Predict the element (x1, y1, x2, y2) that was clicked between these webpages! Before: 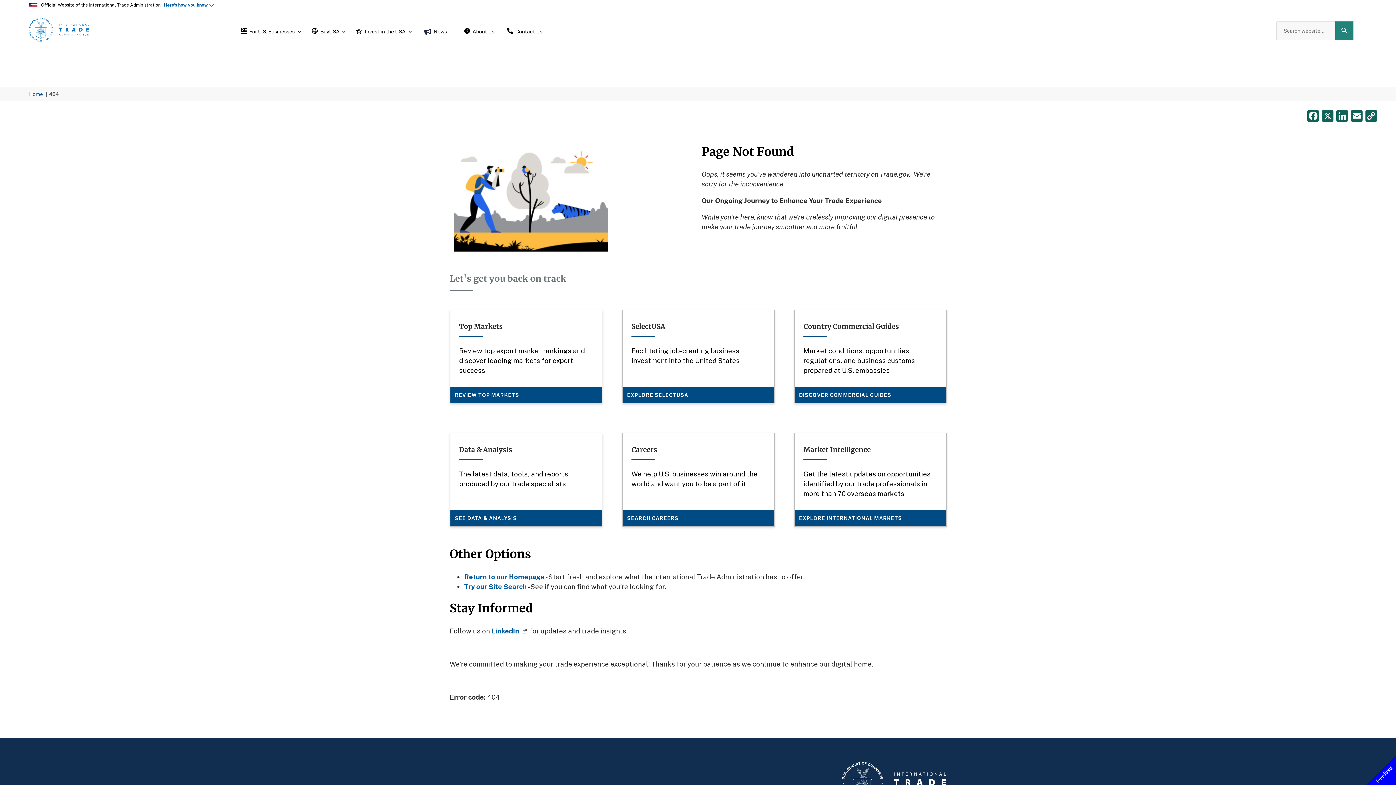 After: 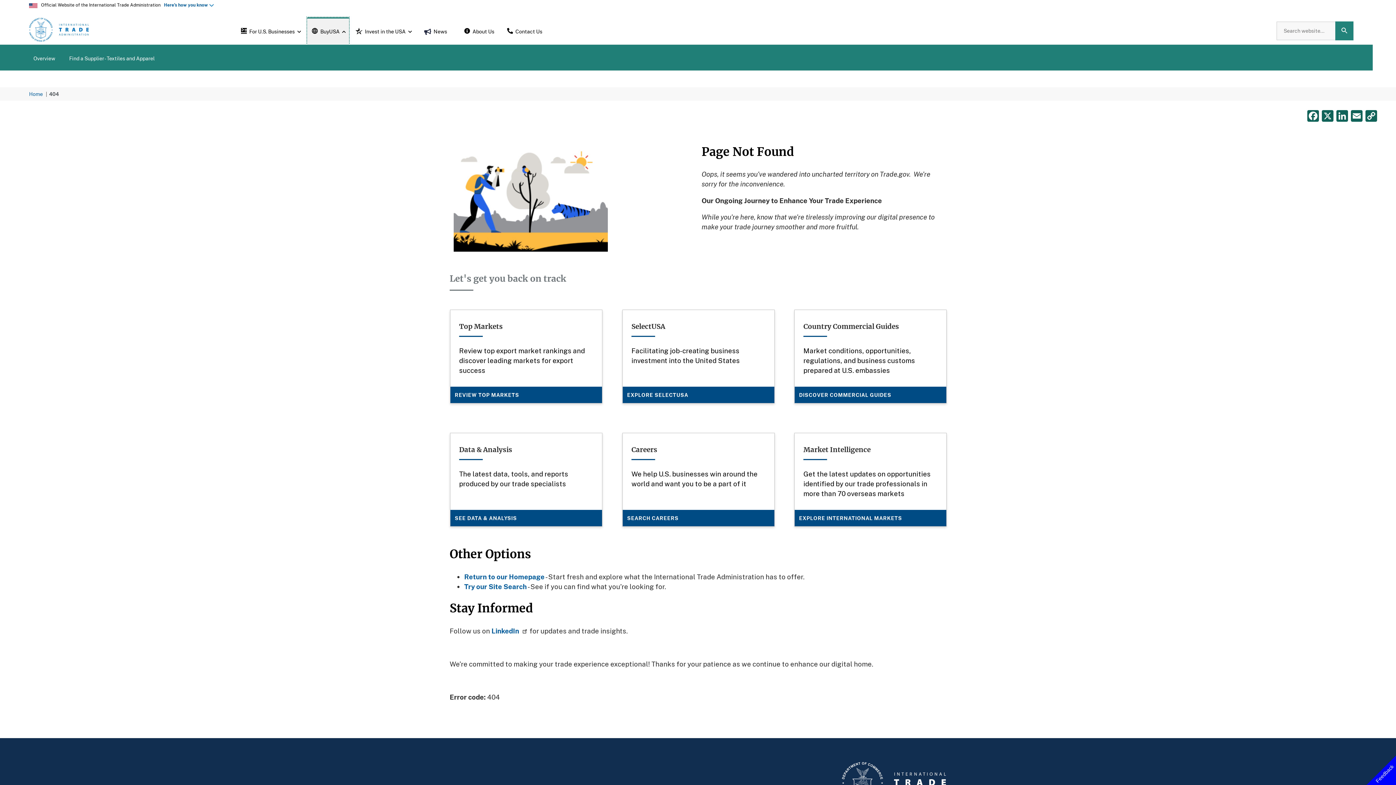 Action: label: BuyUSA bbox: (307, 17, 348, 44)